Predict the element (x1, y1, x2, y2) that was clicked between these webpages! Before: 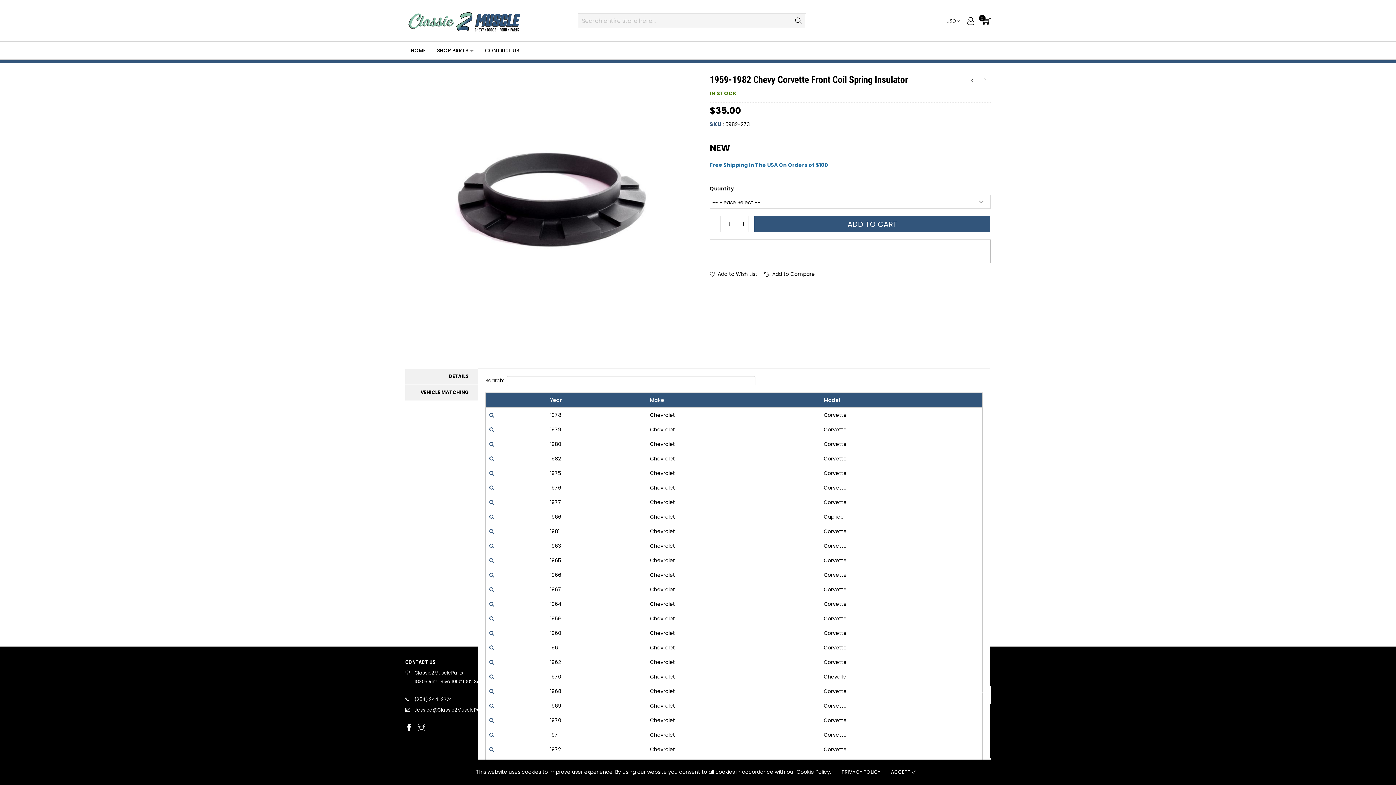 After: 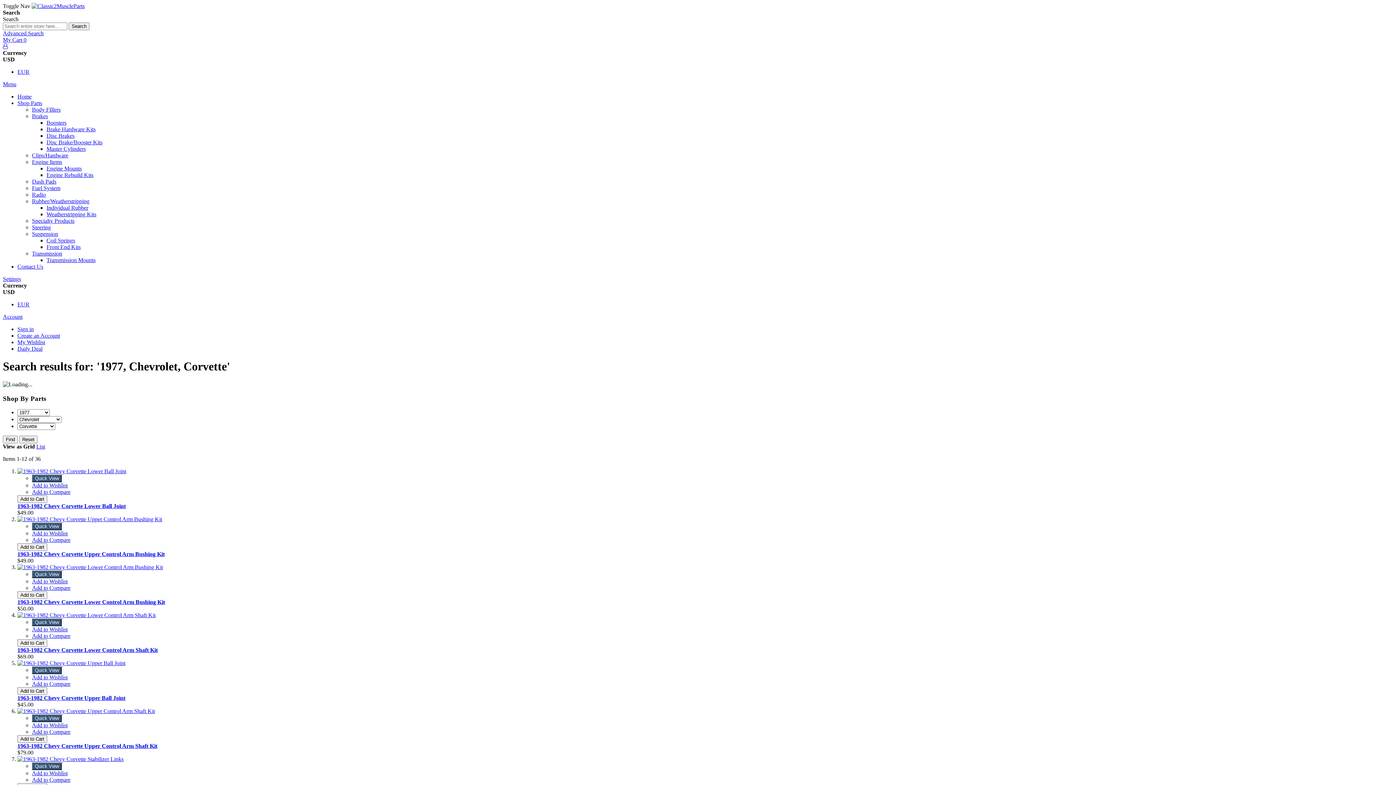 Action: bbox: (489, 498, 494, 506)